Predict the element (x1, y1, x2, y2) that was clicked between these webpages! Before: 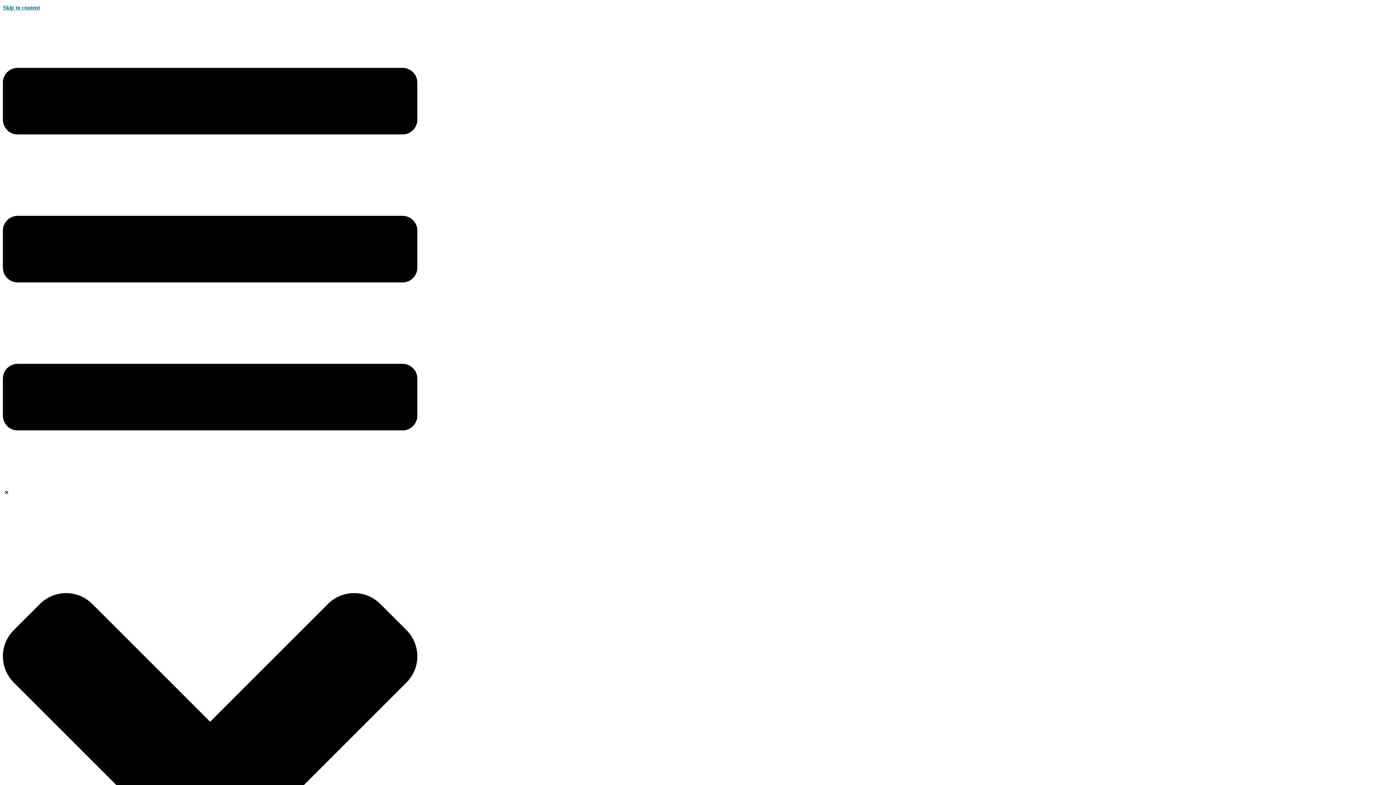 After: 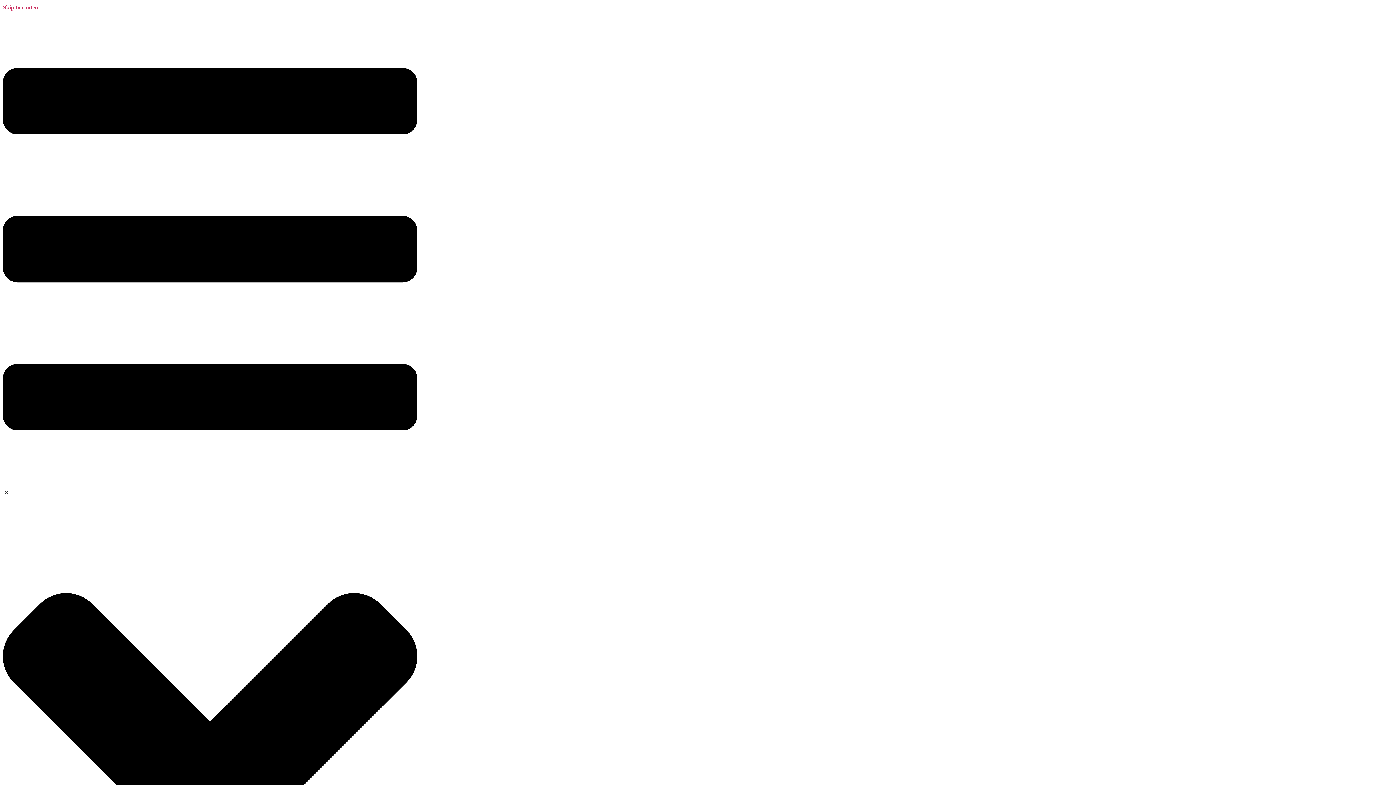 Action: bbox: (2, 4, 40, 10) label: Skip to content